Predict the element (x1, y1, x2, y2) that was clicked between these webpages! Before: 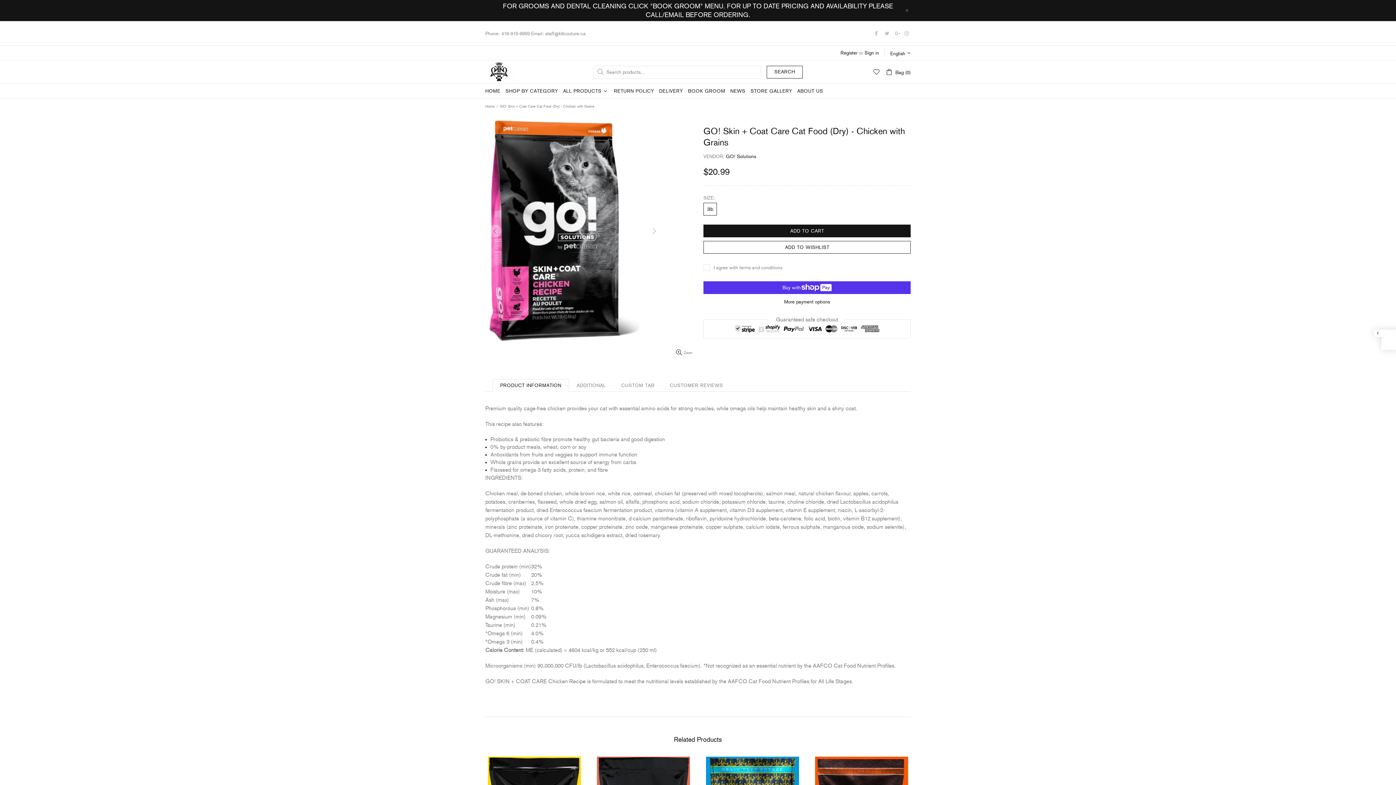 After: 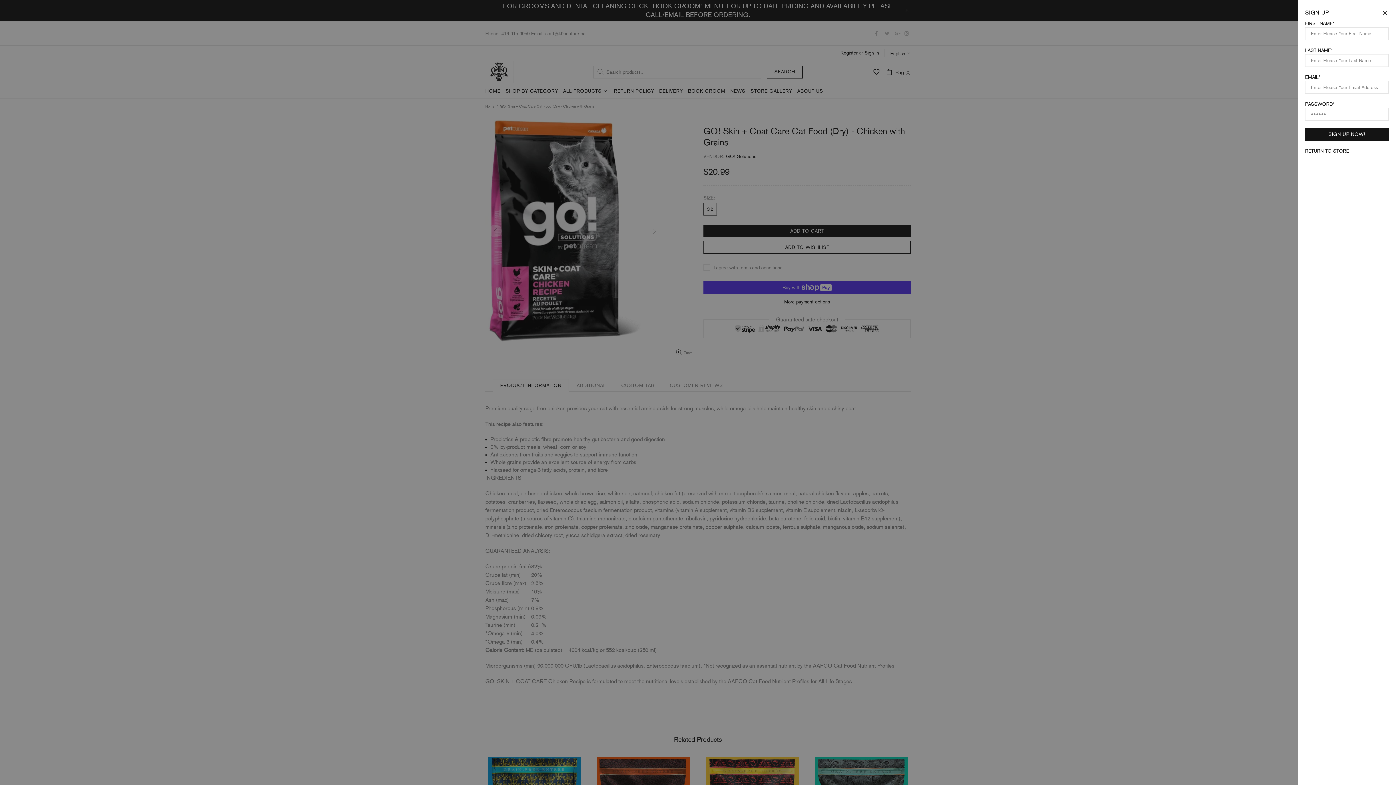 Action: bbox: (840, 49, 857, 56) label: Register